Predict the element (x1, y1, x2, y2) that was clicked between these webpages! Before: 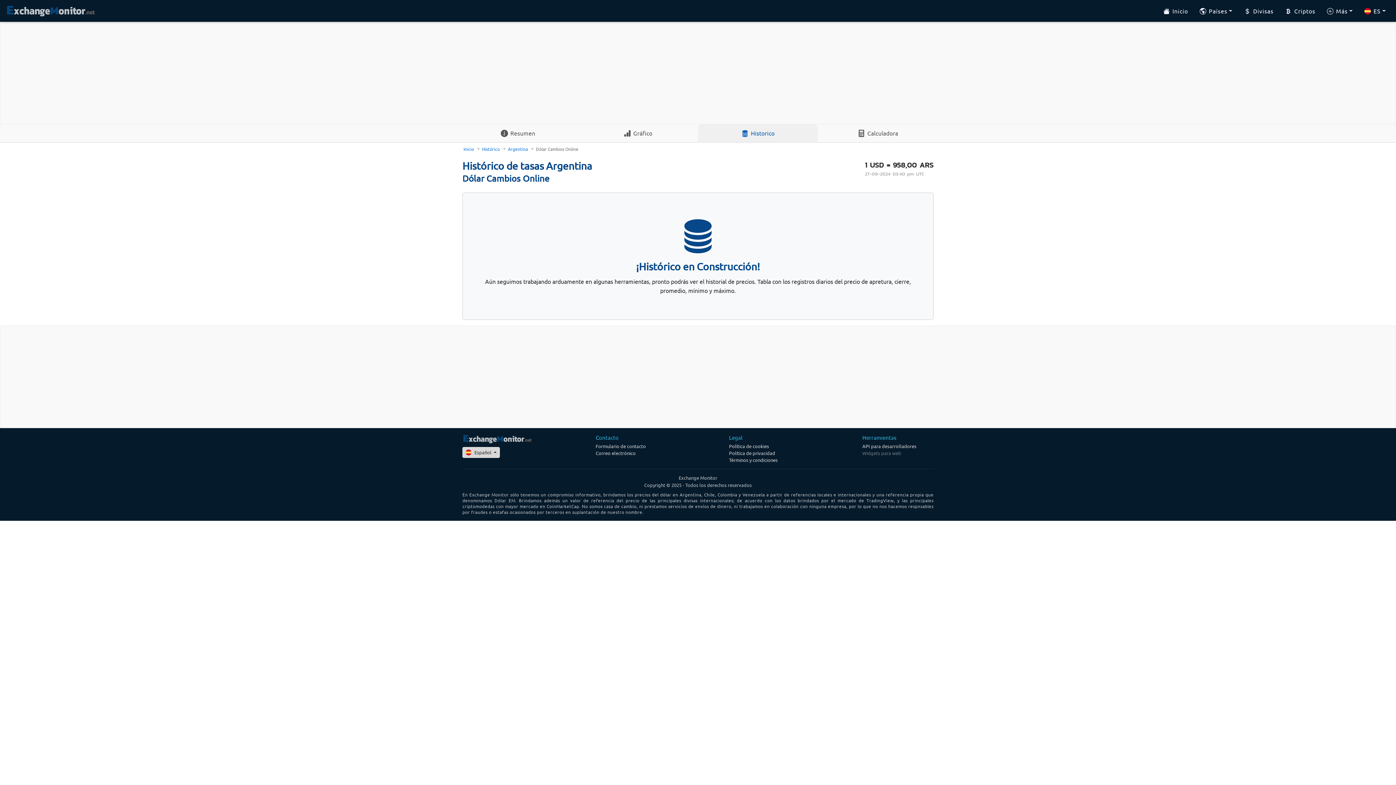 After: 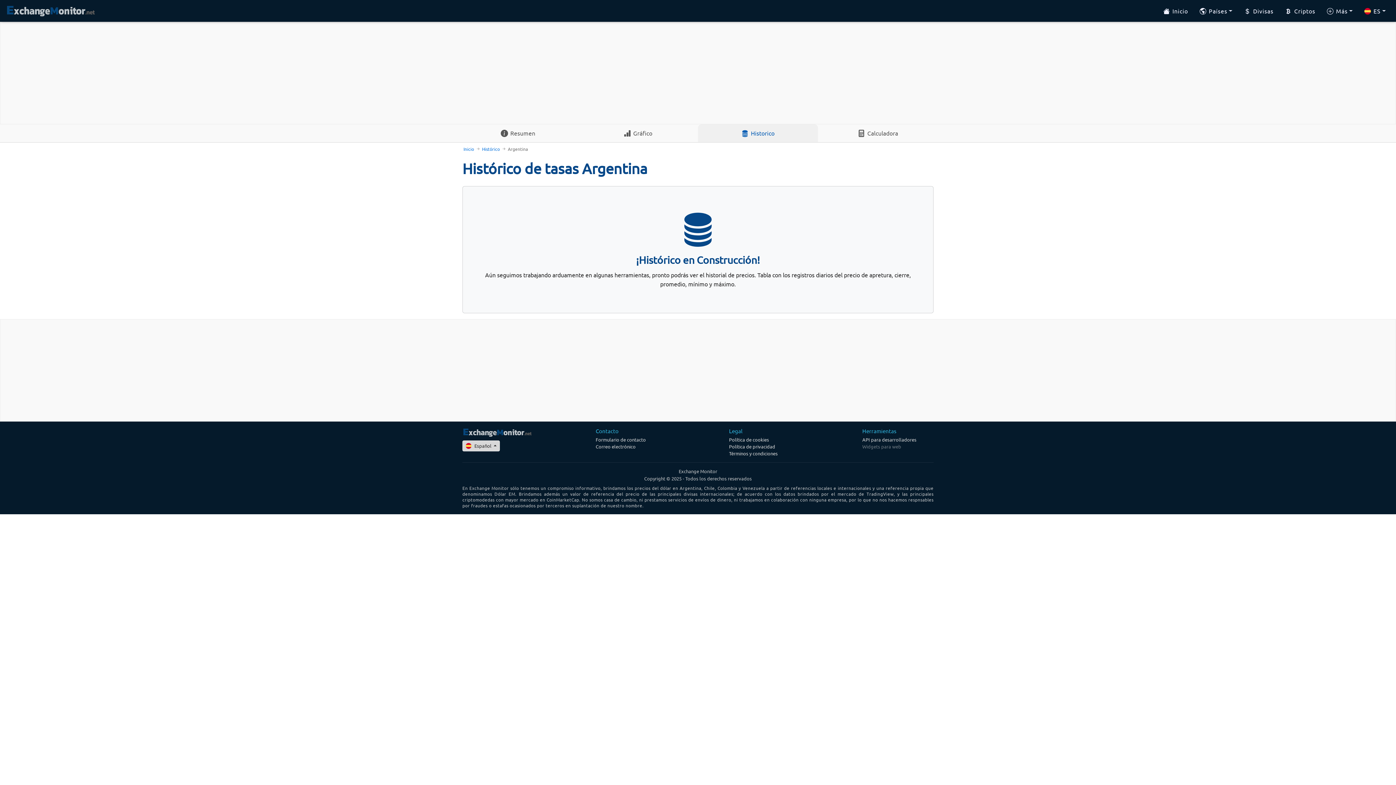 Action: bbox: (508, 146, 528, 151) label: Argentina